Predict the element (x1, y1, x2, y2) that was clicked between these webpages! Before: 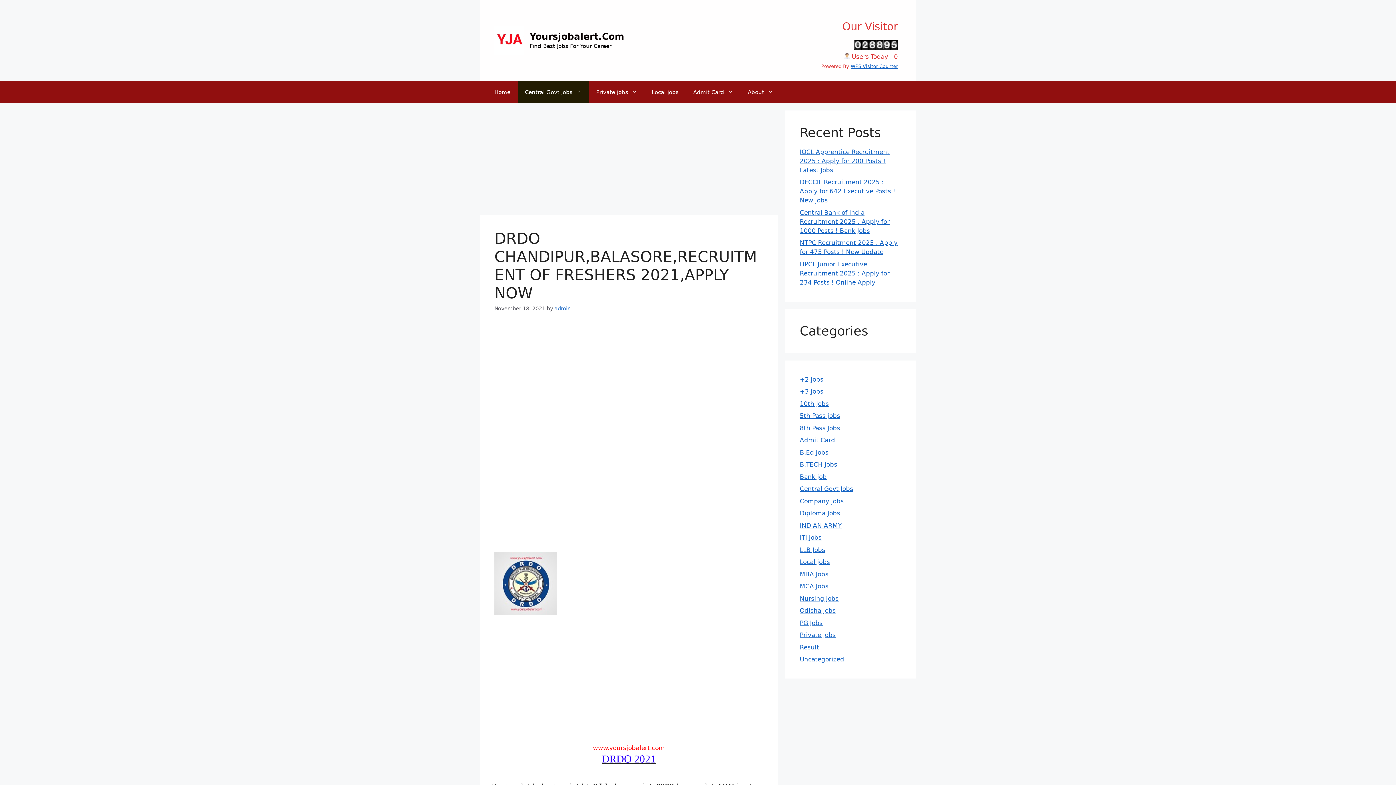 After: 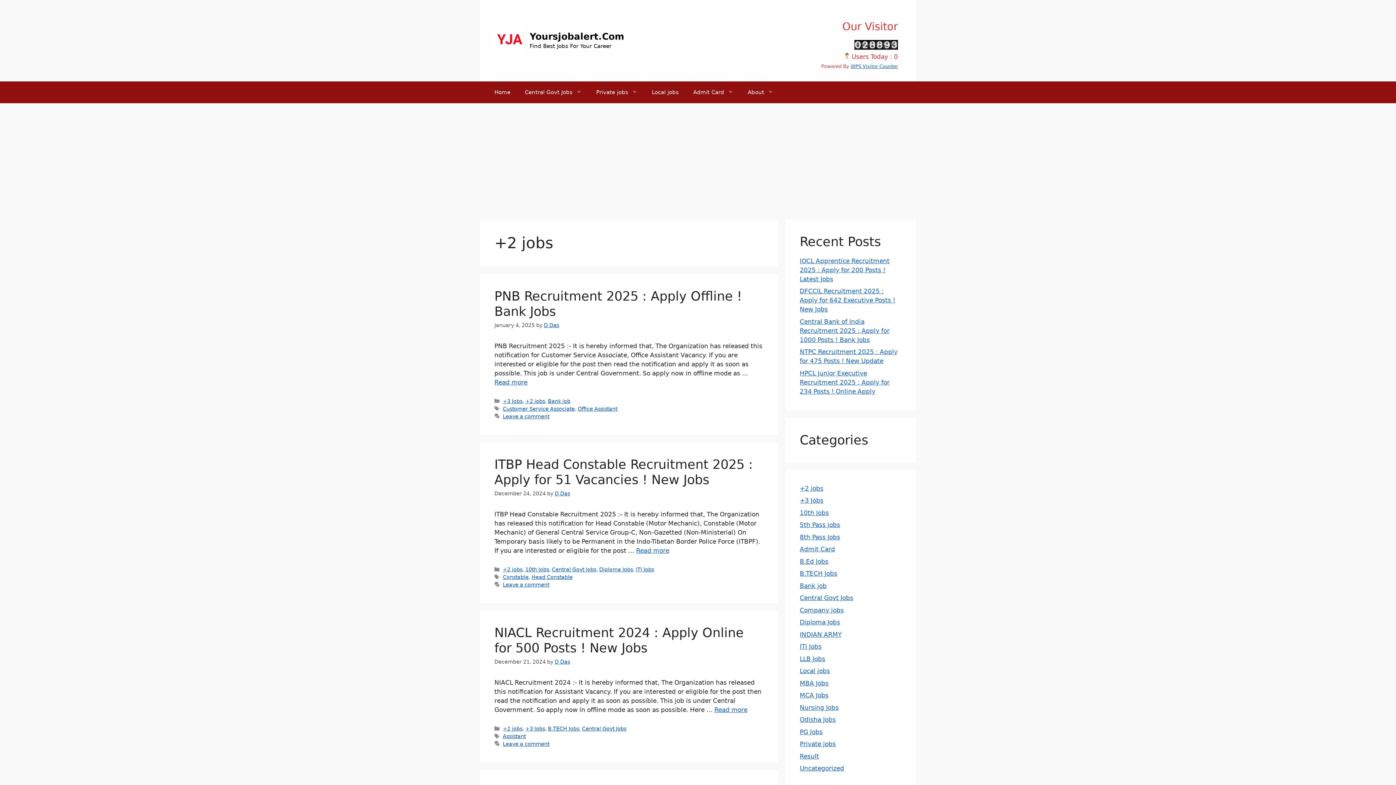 Action: bbox: (800, 375, 823, 383) label: +2 jobs